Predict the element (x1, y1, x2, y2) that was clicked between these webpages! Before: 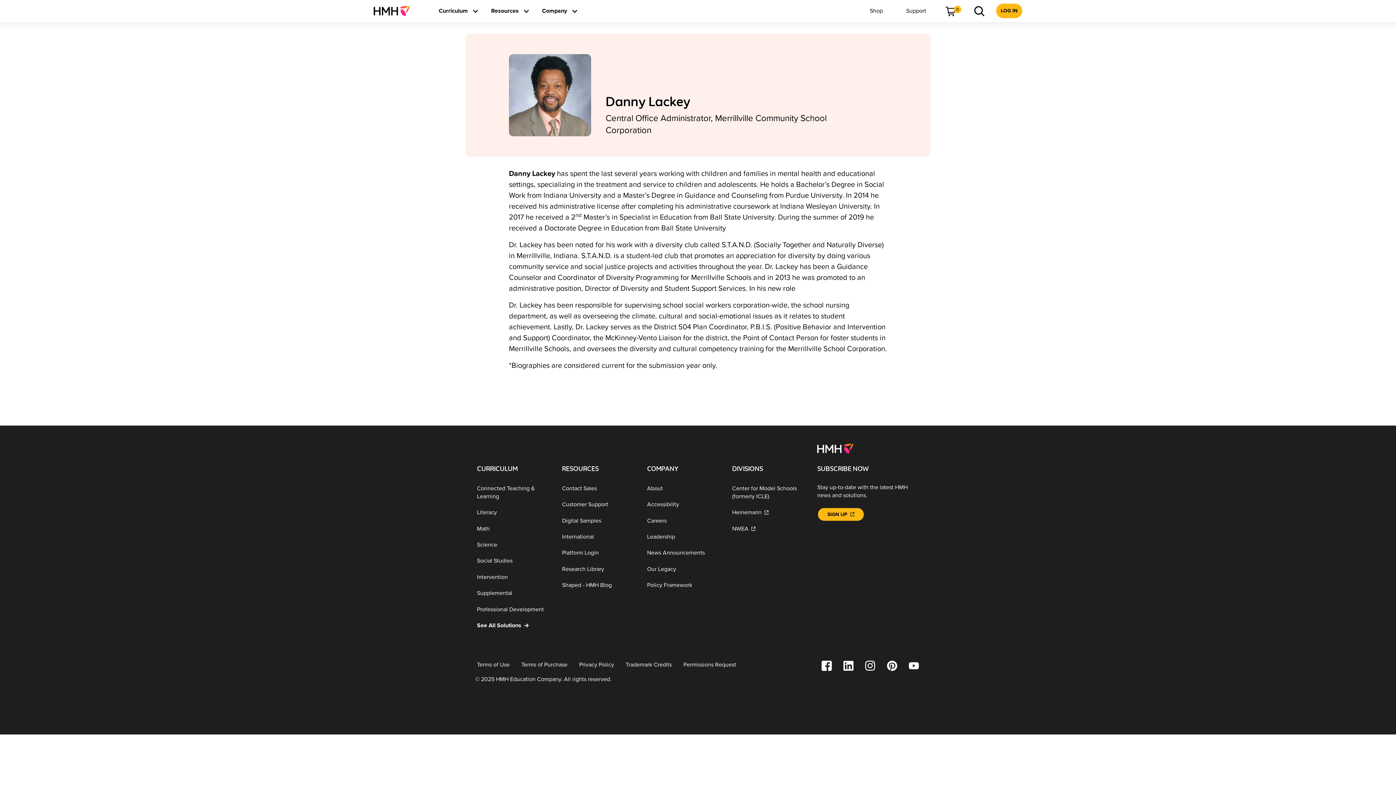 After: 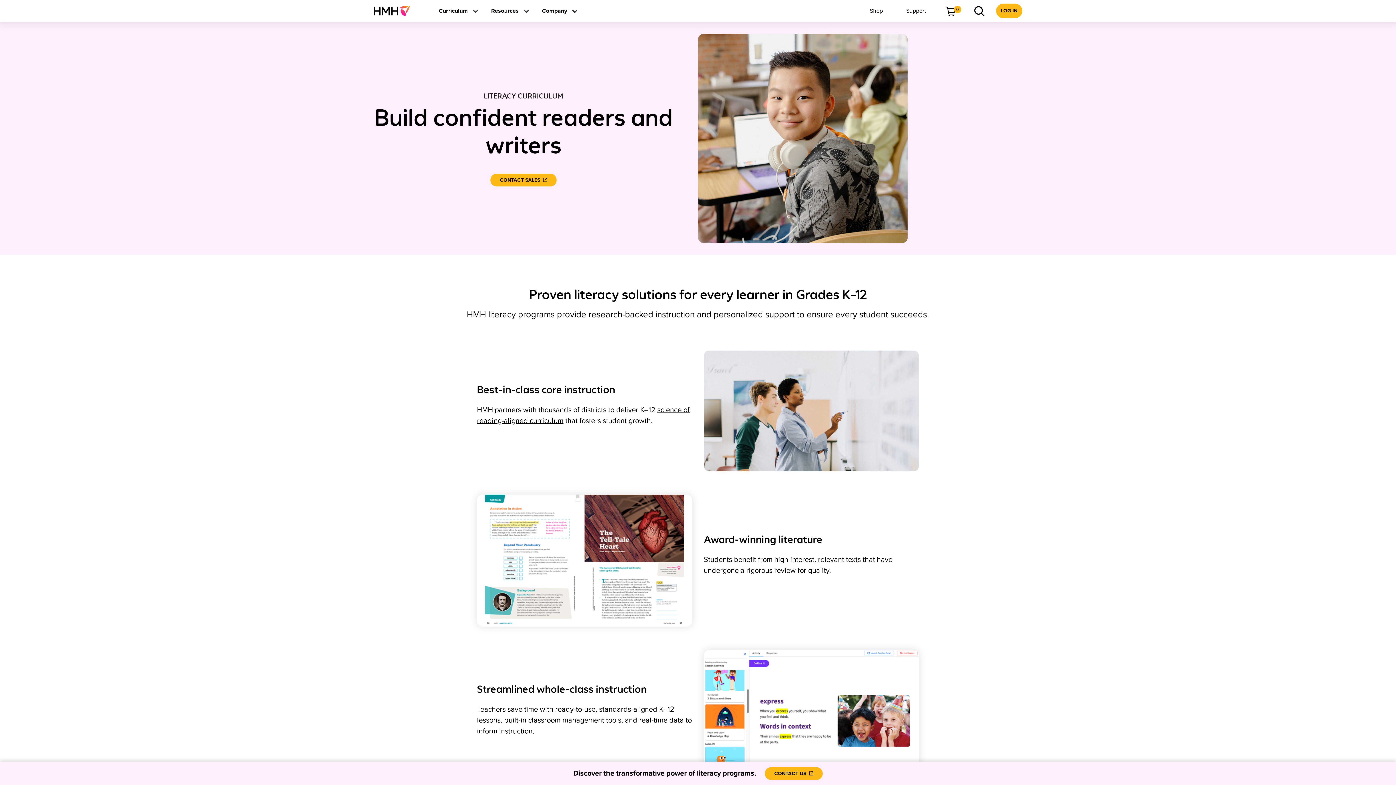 Action: bbox: (471, 504, 556, 520) label: Literacy